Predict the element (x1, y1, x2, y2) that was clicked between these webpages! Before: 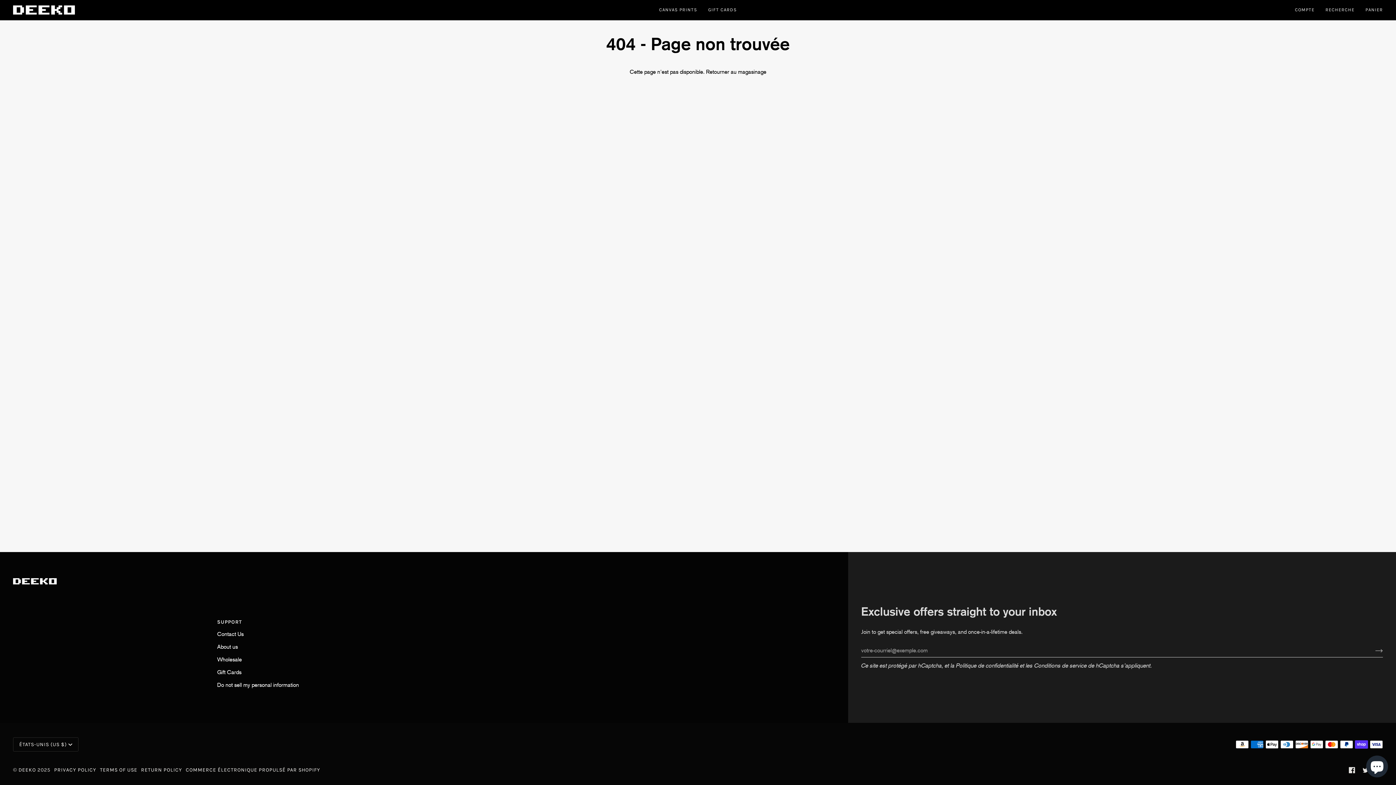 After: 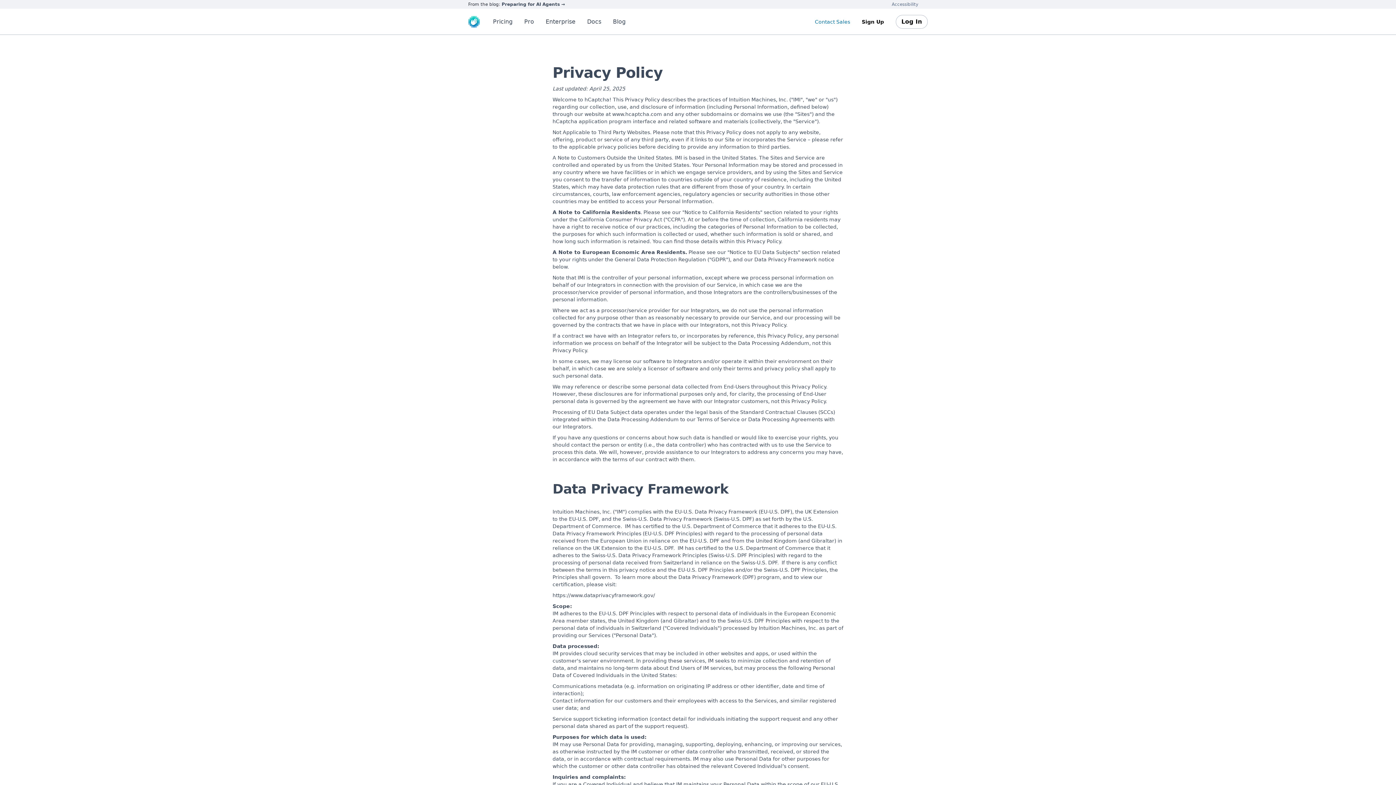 Action: bbox: (956, 662, 1018, 669) label: Politique de confidentialité